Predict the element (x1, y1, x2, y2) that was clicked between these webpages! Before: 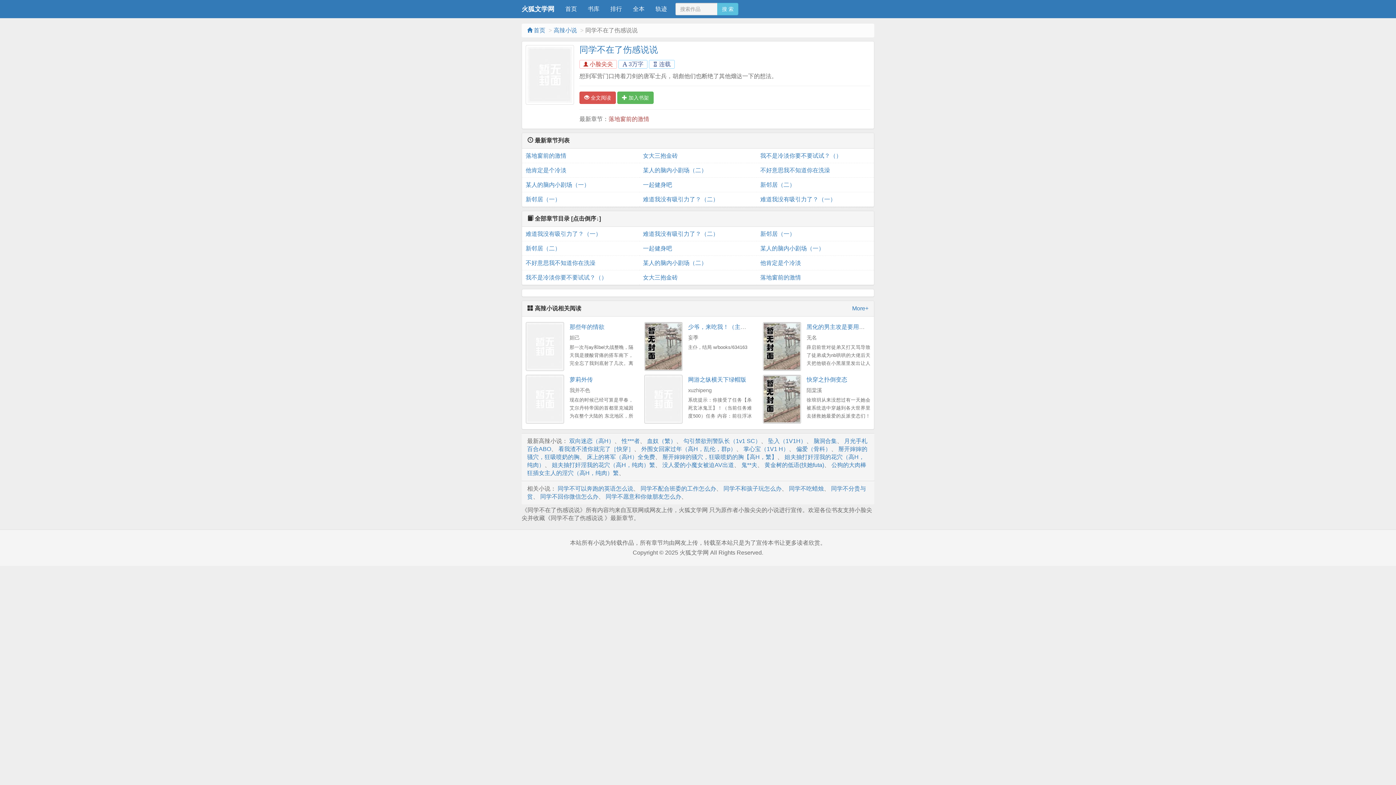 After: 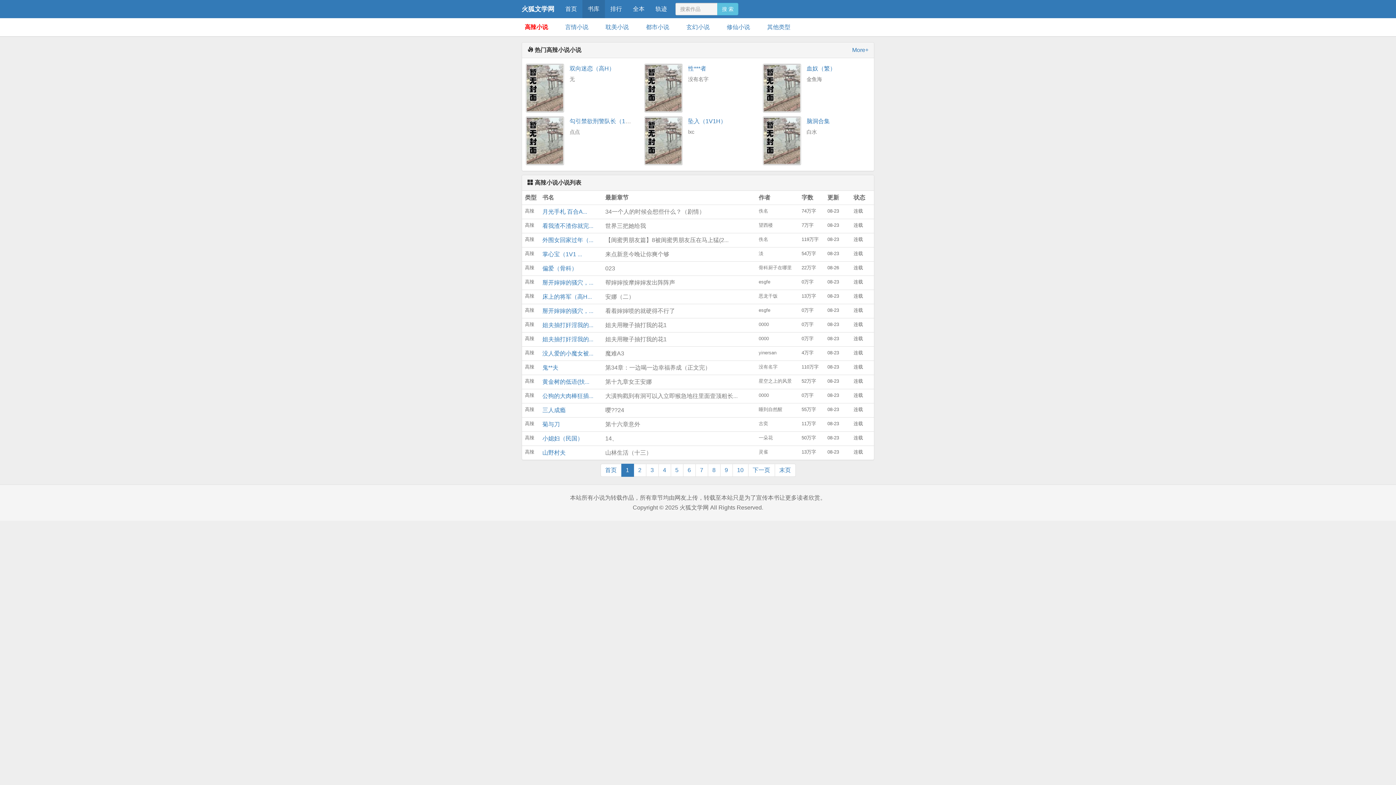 Action: bbox: (553, 27, 577, 33) label: 高辣小说